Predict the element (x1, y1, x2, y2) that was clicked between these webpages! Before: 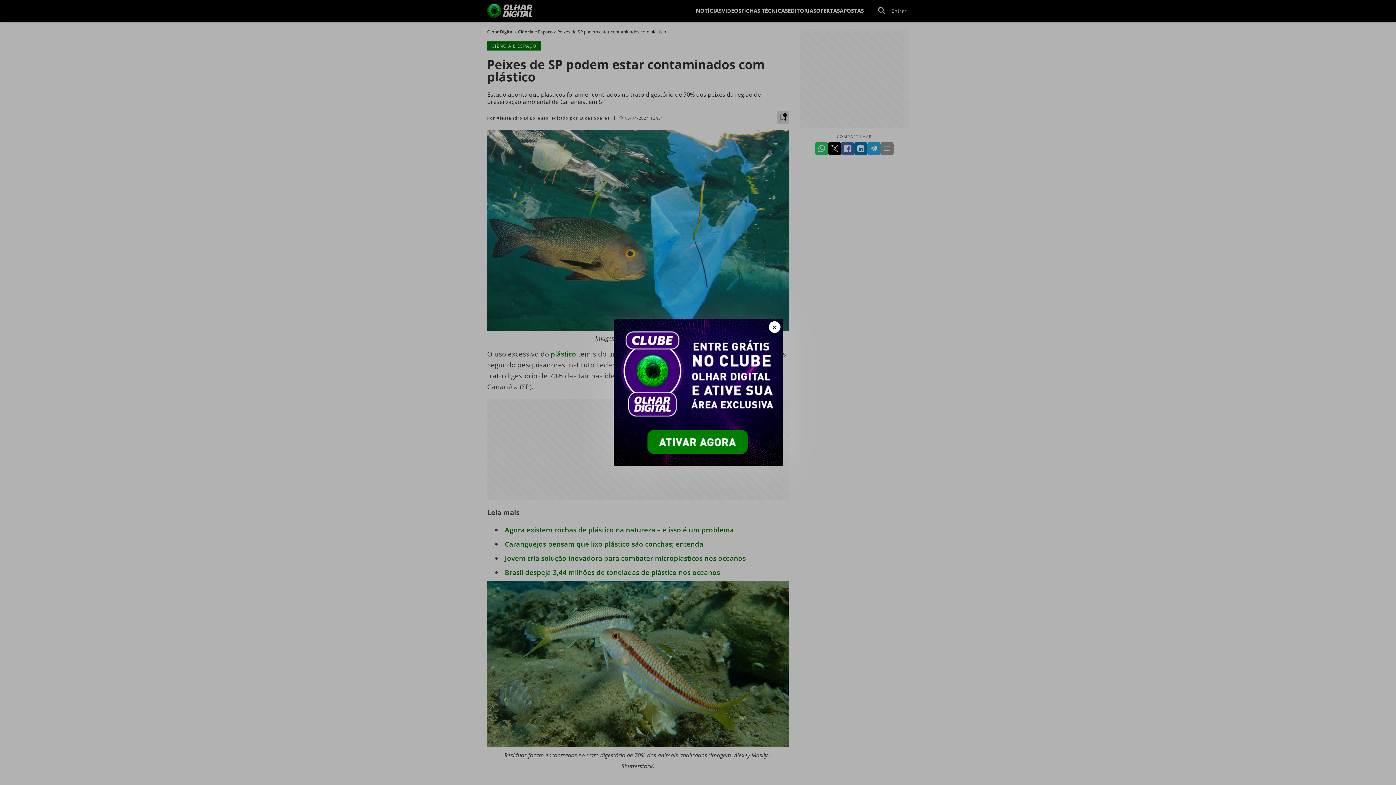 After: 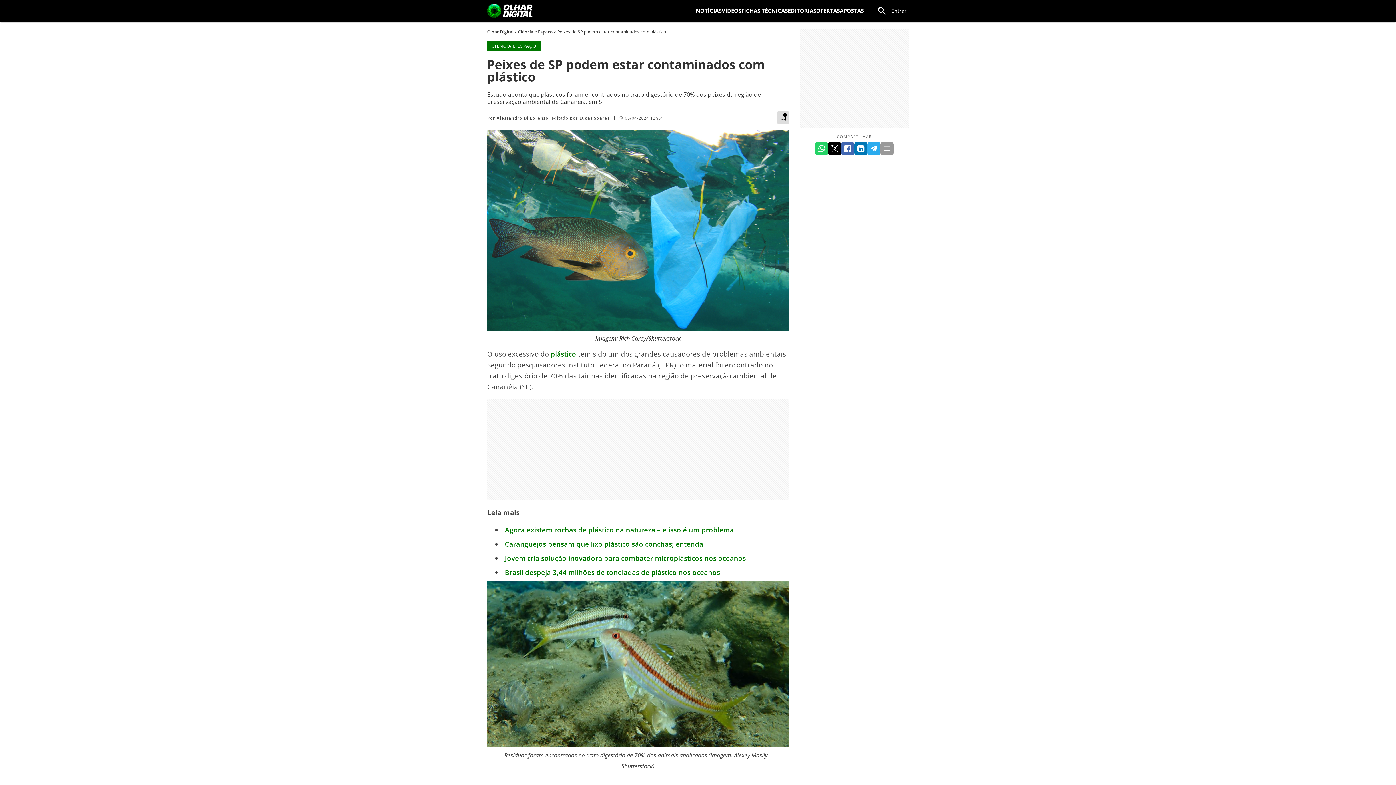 Action: label: Fechar bbox: (768, 321, 780, 333)